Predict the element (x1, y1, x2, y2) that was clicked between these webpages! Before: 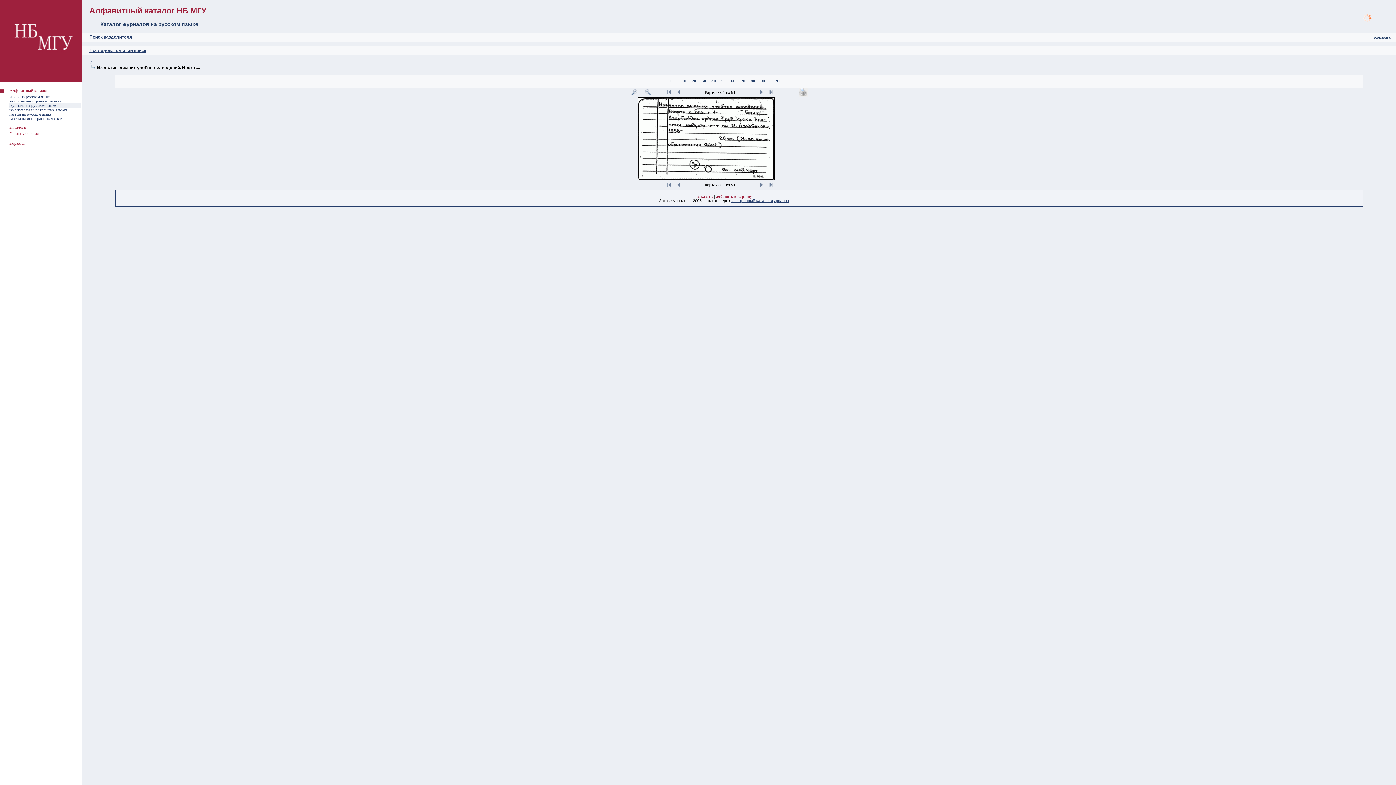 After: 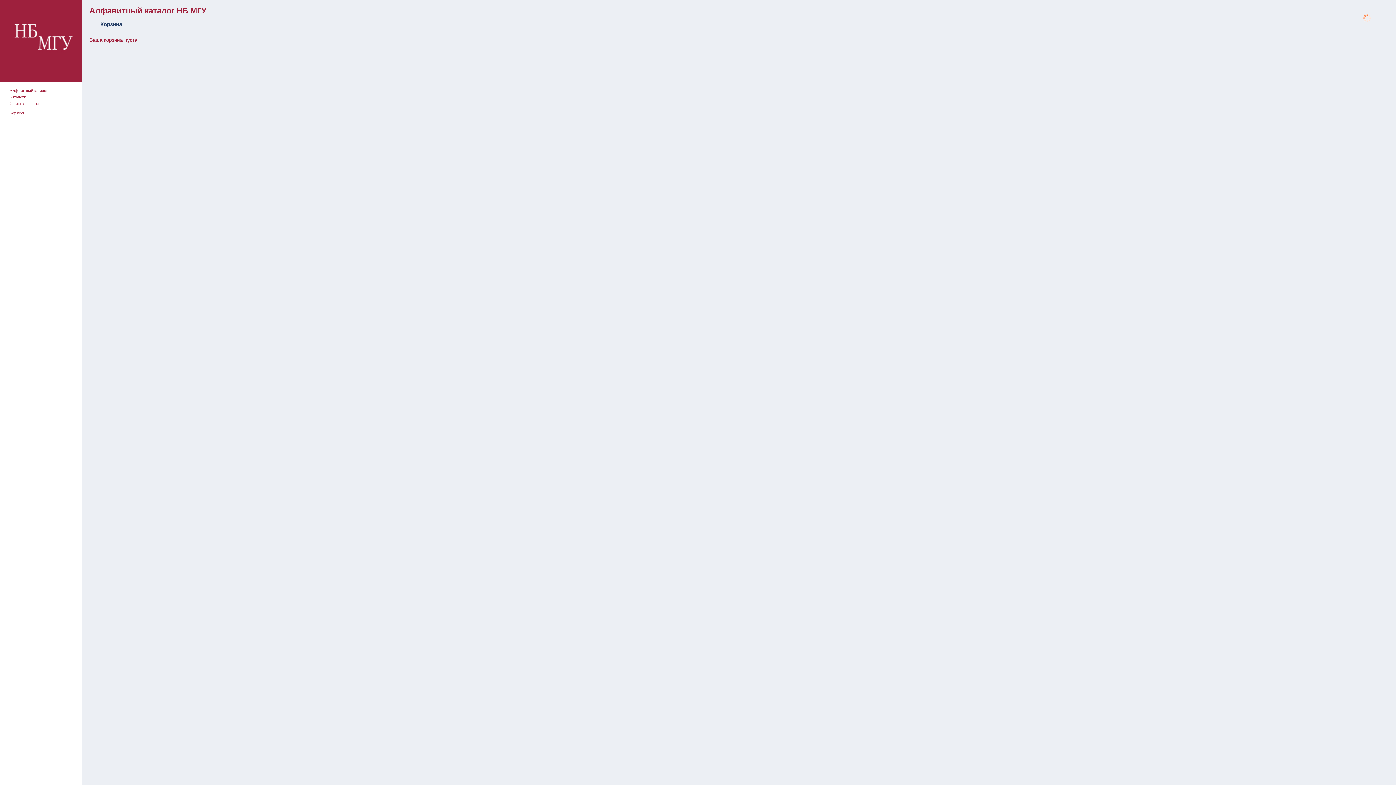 Action: label: корзина bbox: (1374, 34, 1390, 39)